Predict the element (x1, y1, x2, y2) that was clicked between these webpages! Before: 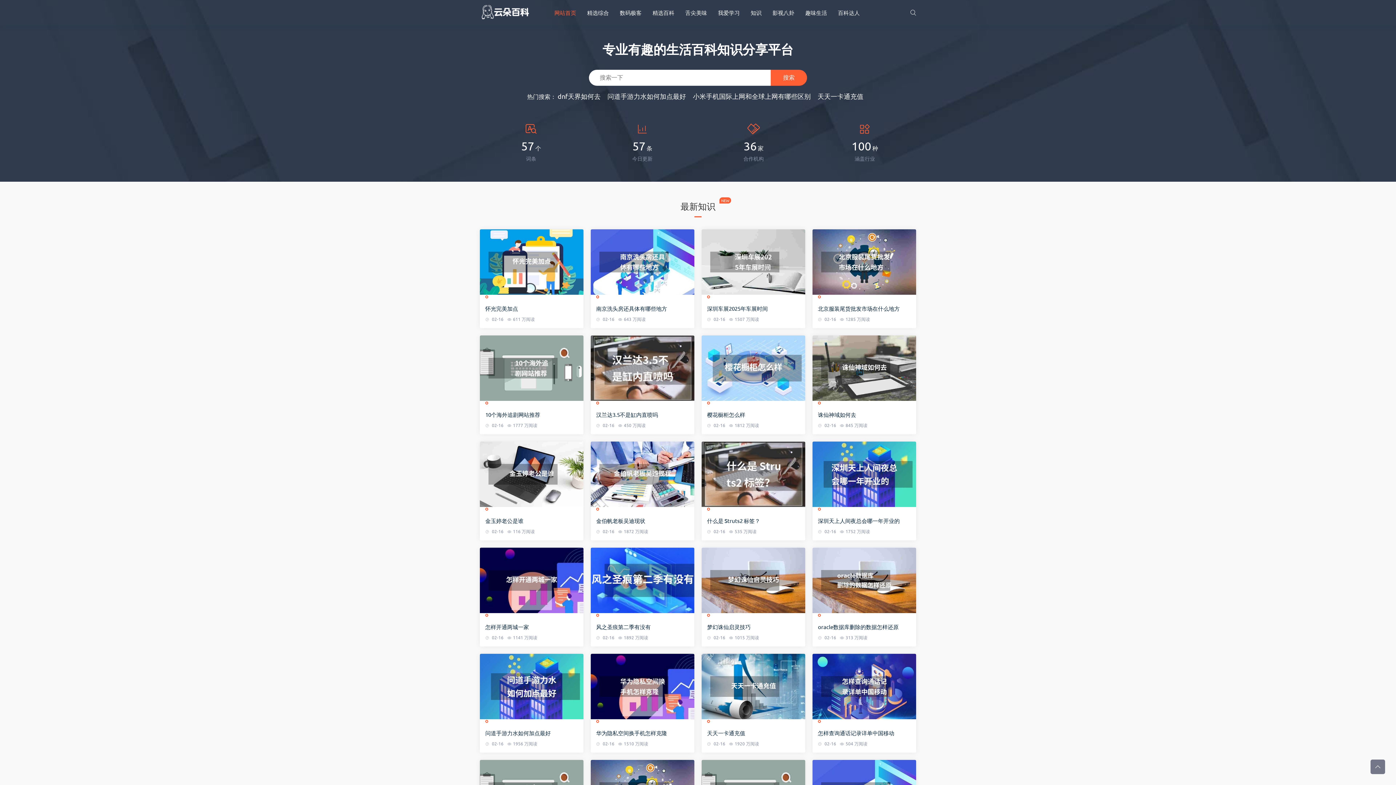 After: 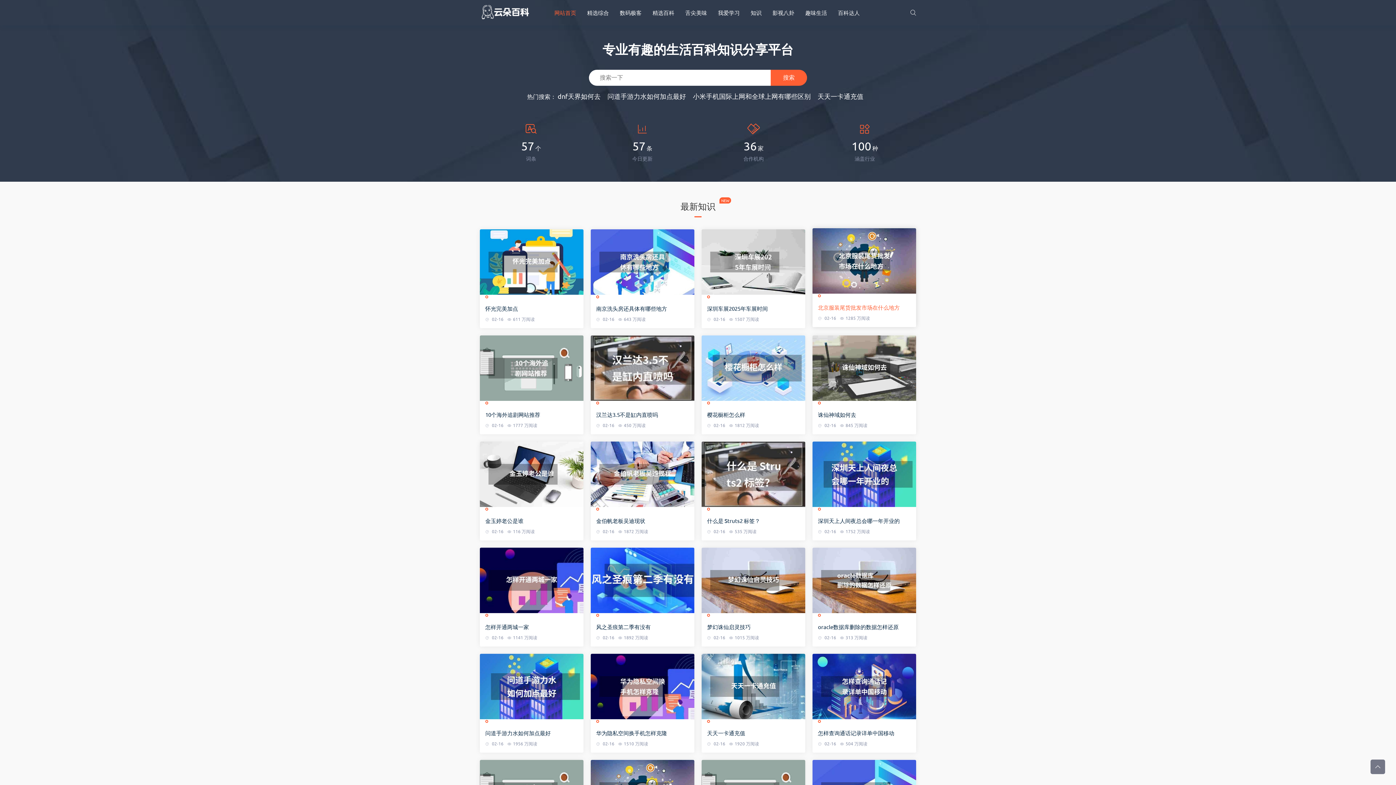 Action: label: 北京服装尾货批发市场在什么地方 bbox: (818, 305, 910, 312)